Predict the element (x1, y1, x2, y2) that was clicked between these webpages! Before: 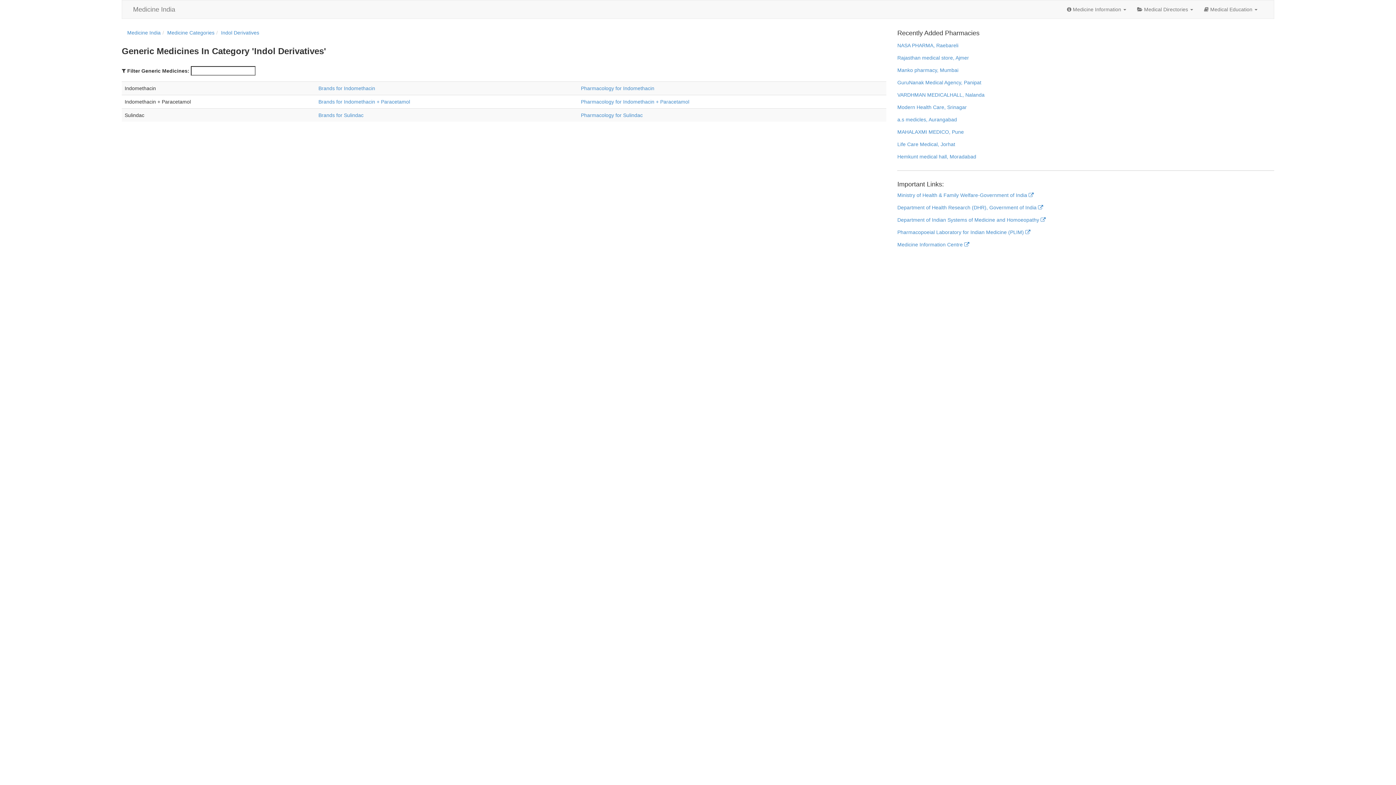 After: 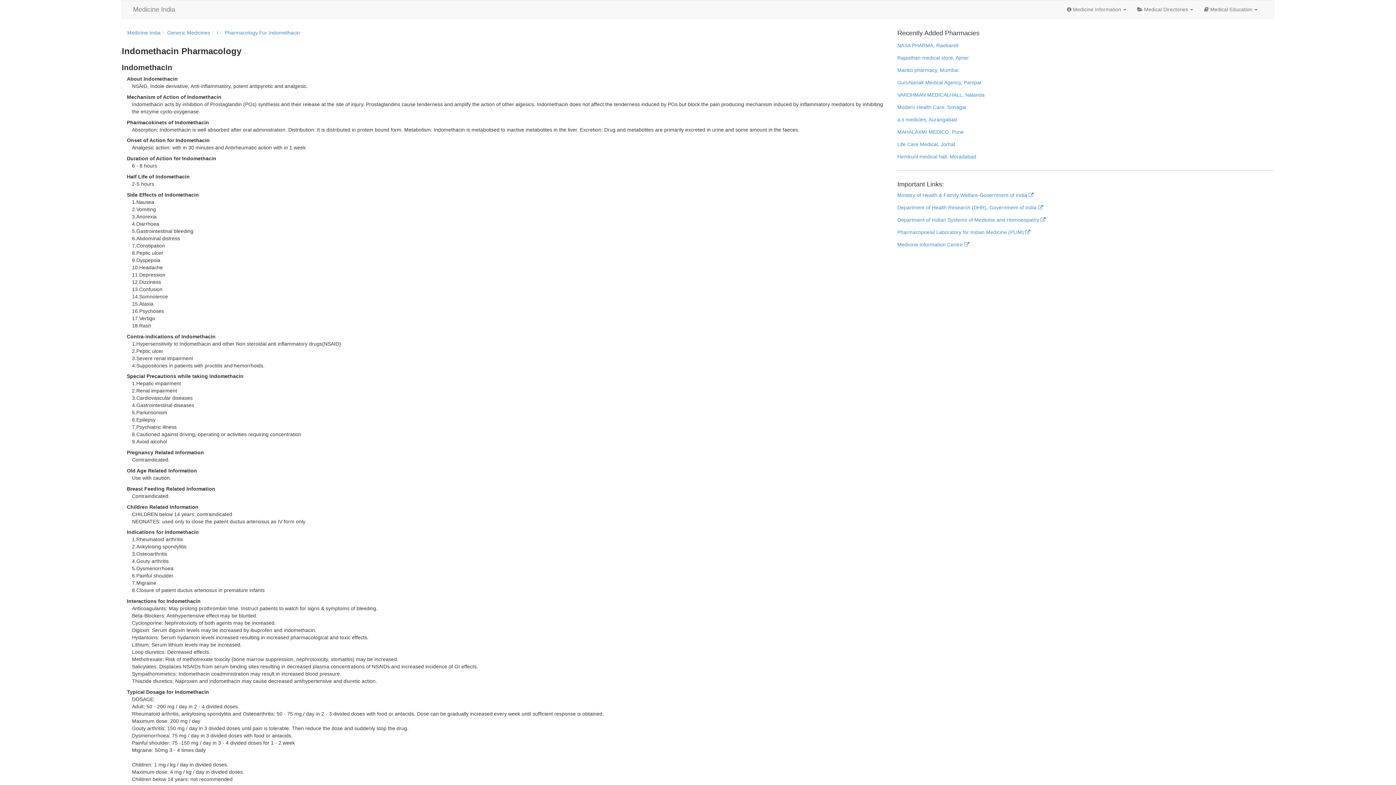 Action: bbox: (581, 85, 654, 91) label: Pharmacology for Indomethacin